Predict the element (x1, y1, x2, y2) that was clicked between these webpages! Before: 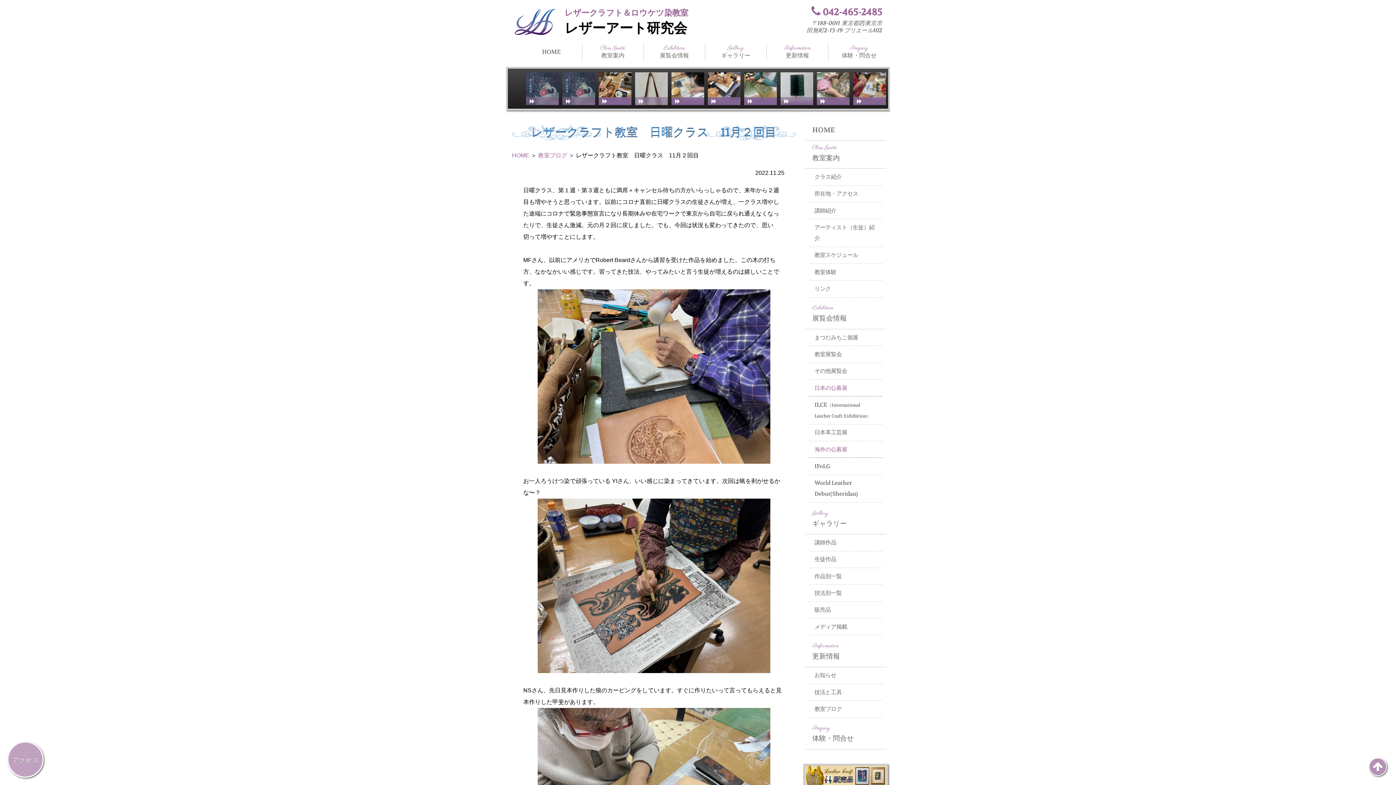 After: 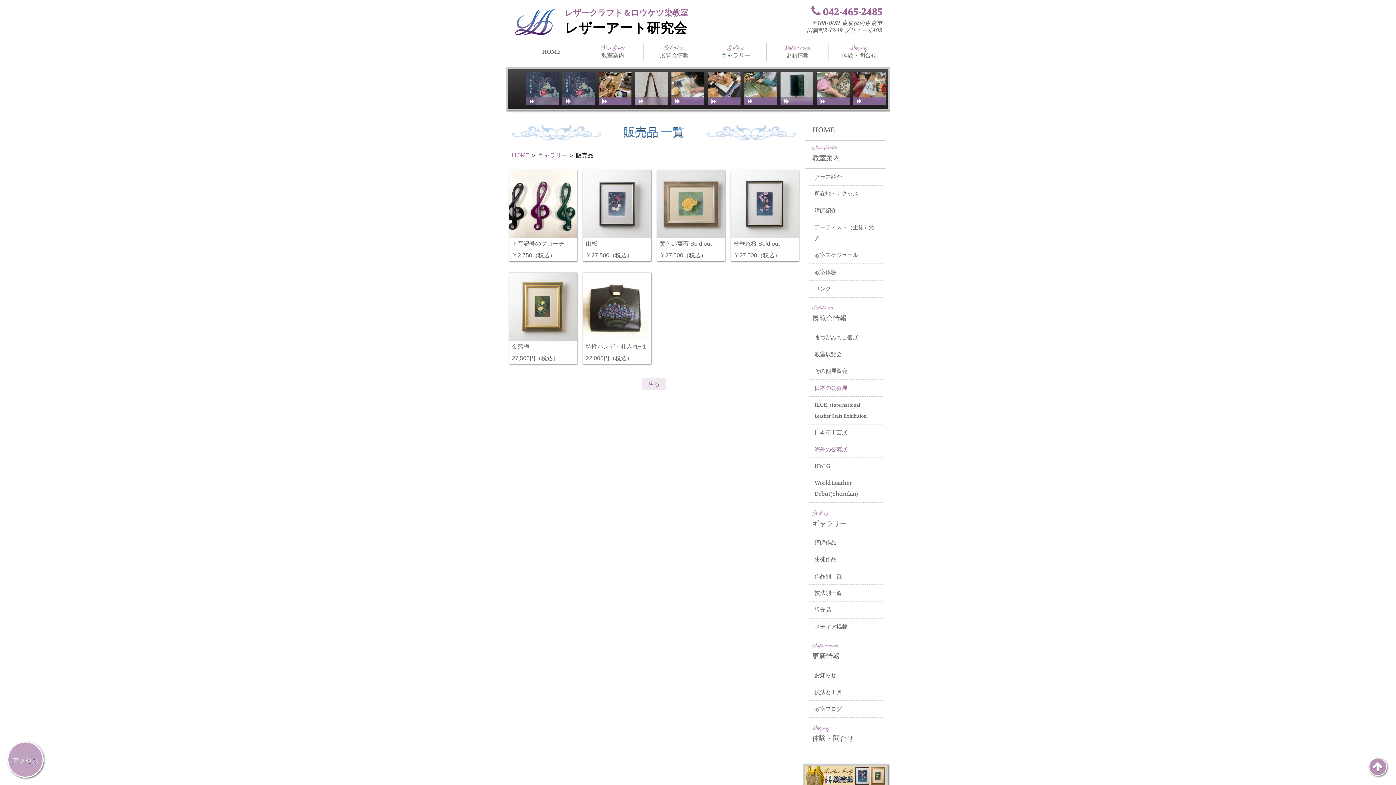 Action: bbox: (805, 766, 886, 786)